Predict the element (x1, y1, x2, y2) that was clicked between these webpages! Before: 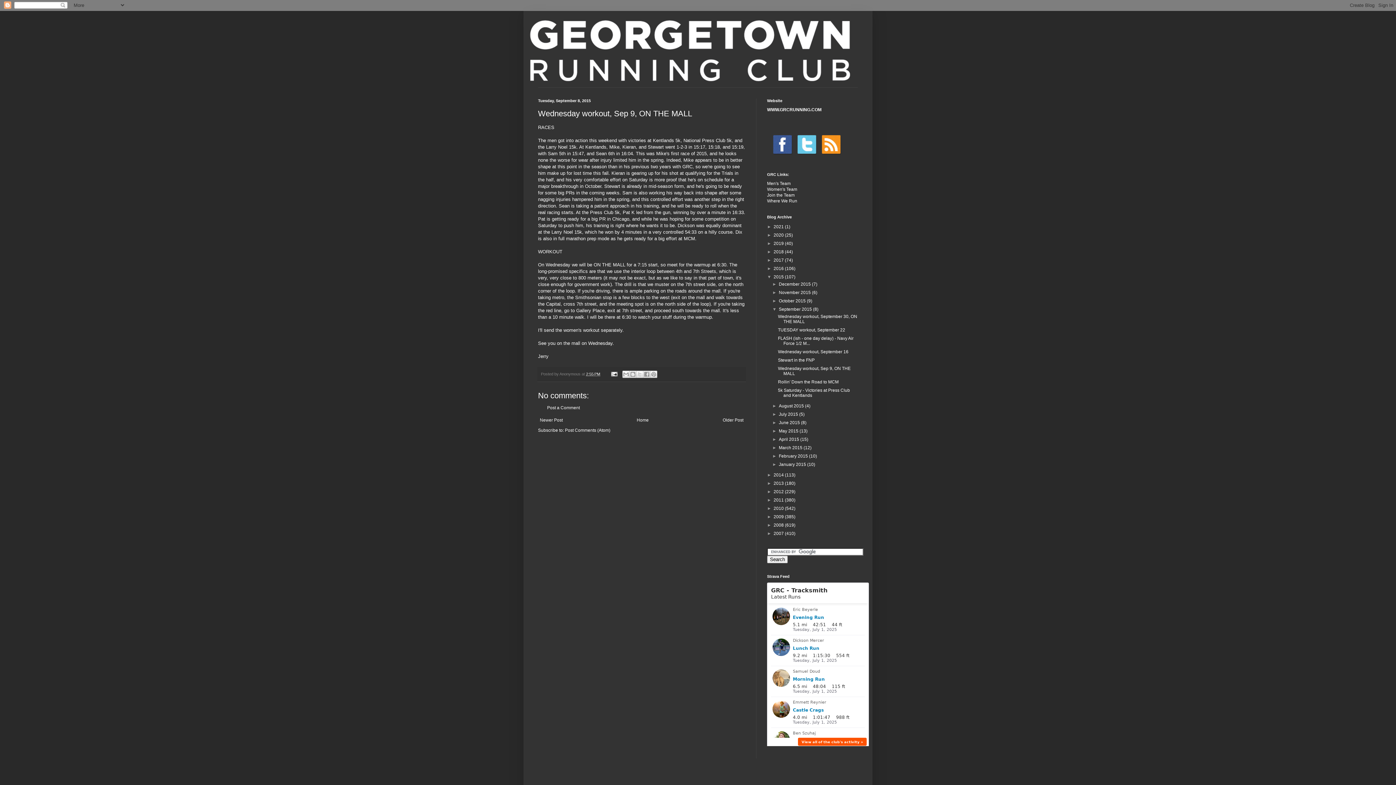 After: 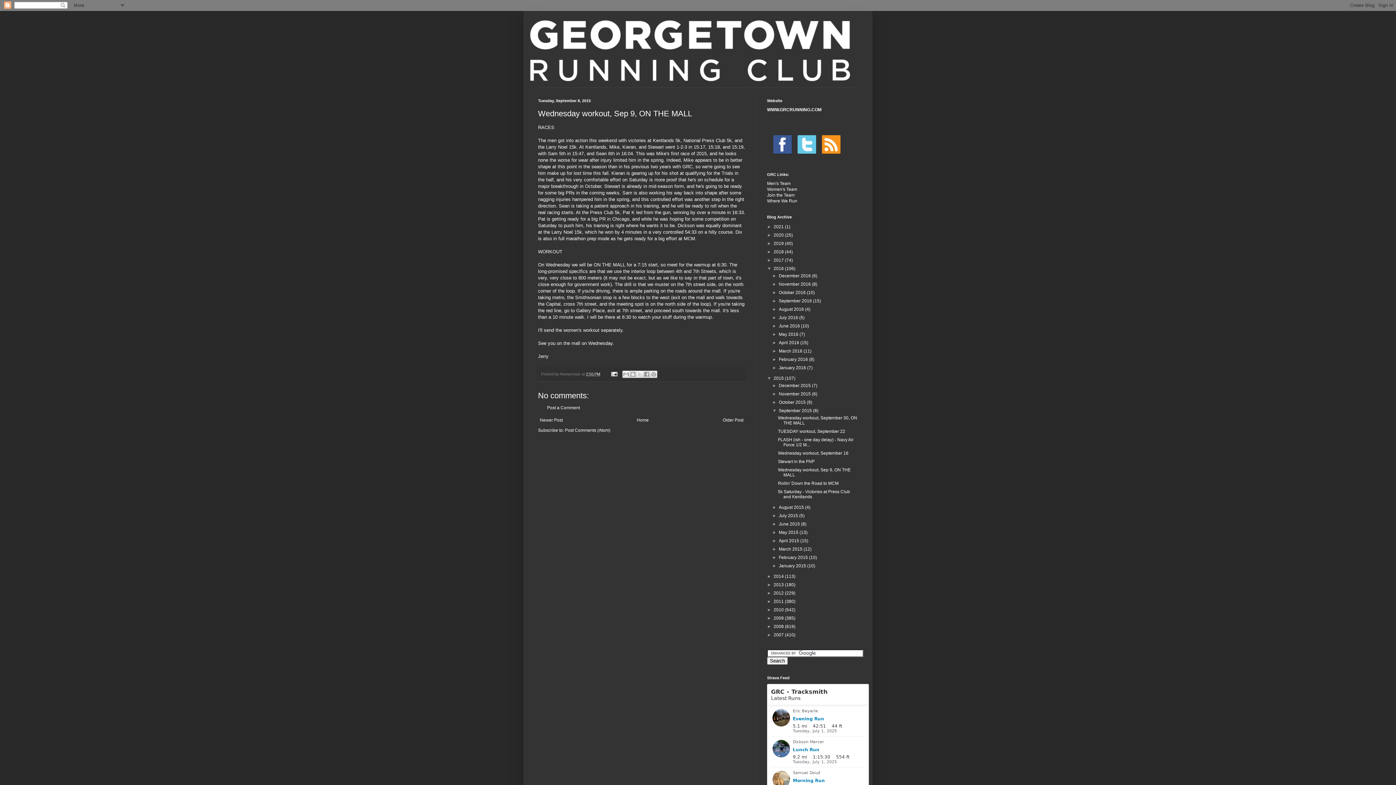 Action: label: ►   bbox: (767, 266, 773, 271)